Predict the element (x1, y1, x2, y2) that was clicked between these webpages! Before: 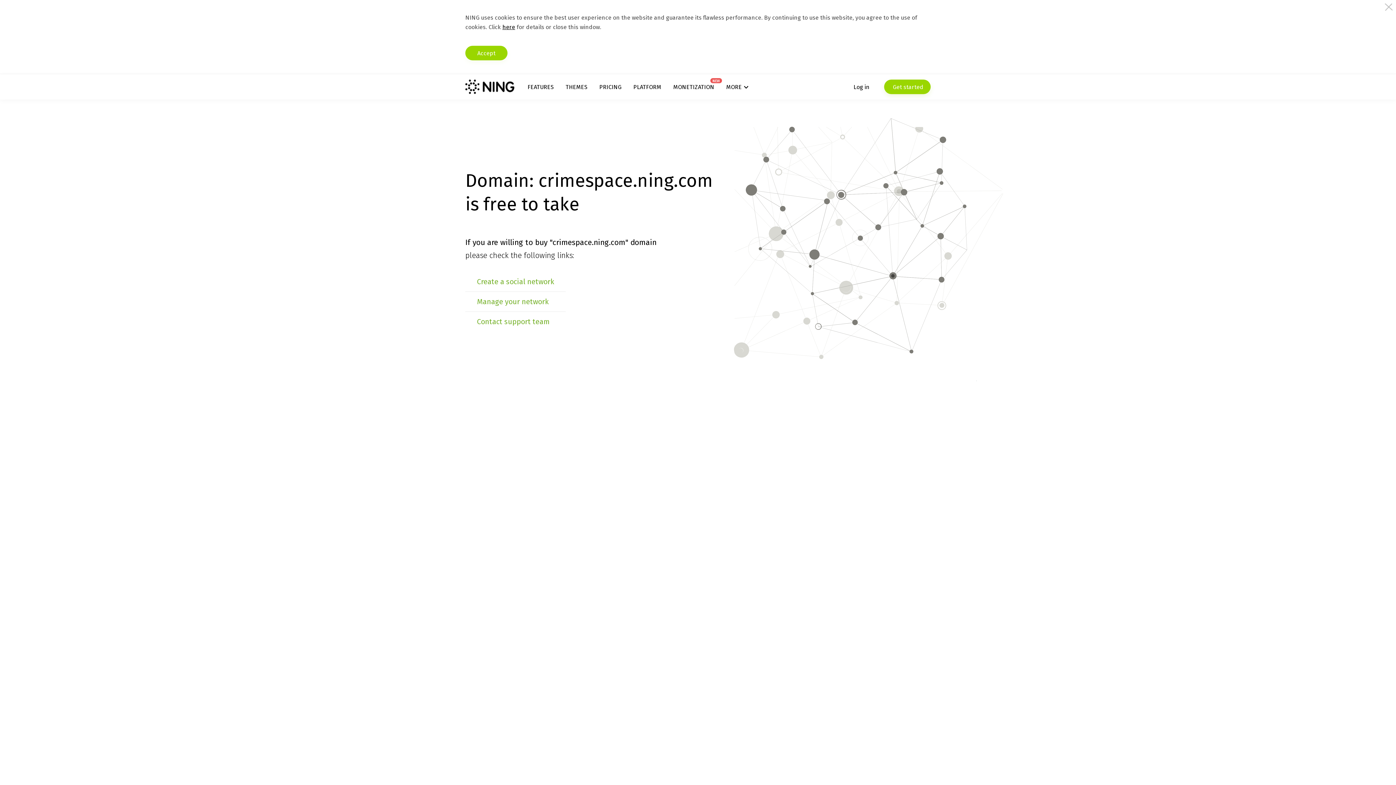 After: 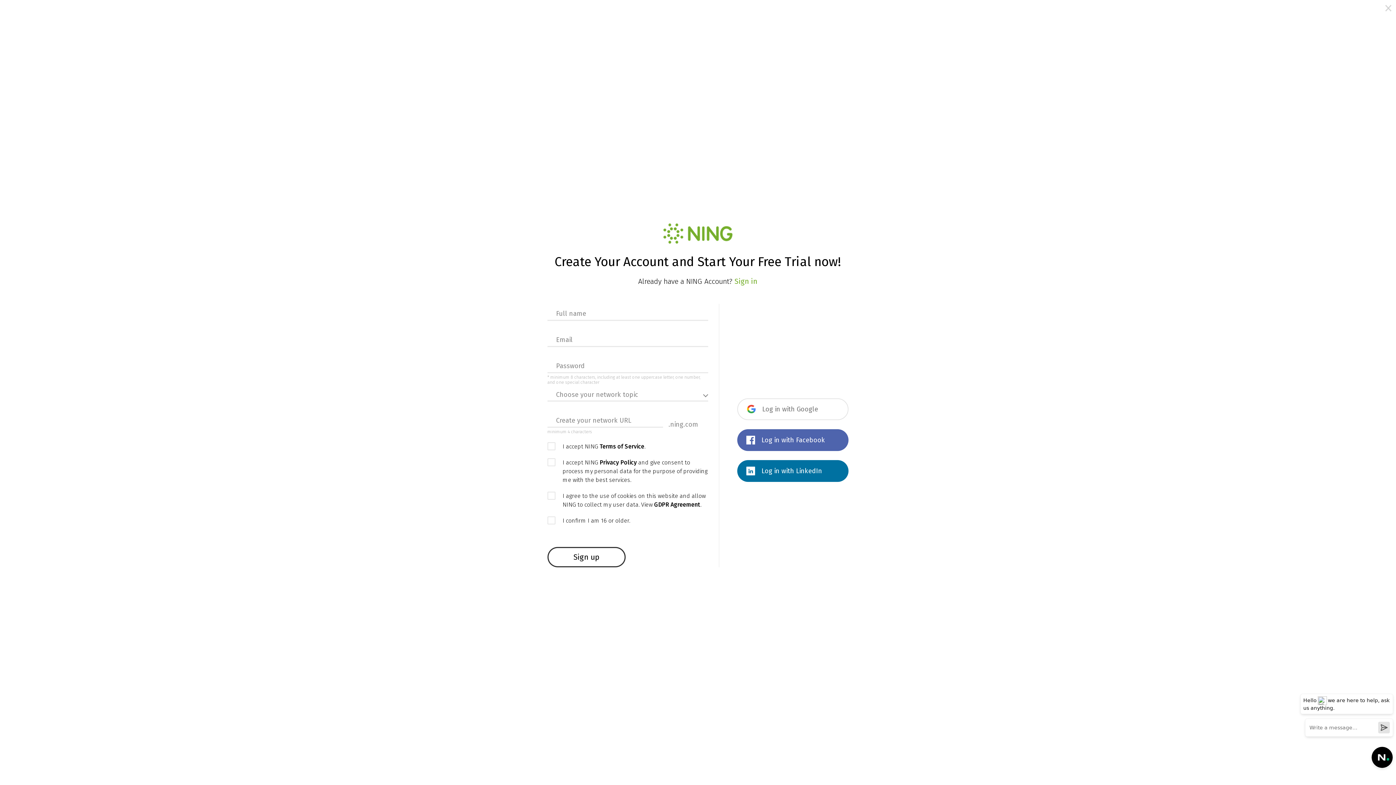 Action: bbox: (477, 277, 554, 286) label: Create a social network